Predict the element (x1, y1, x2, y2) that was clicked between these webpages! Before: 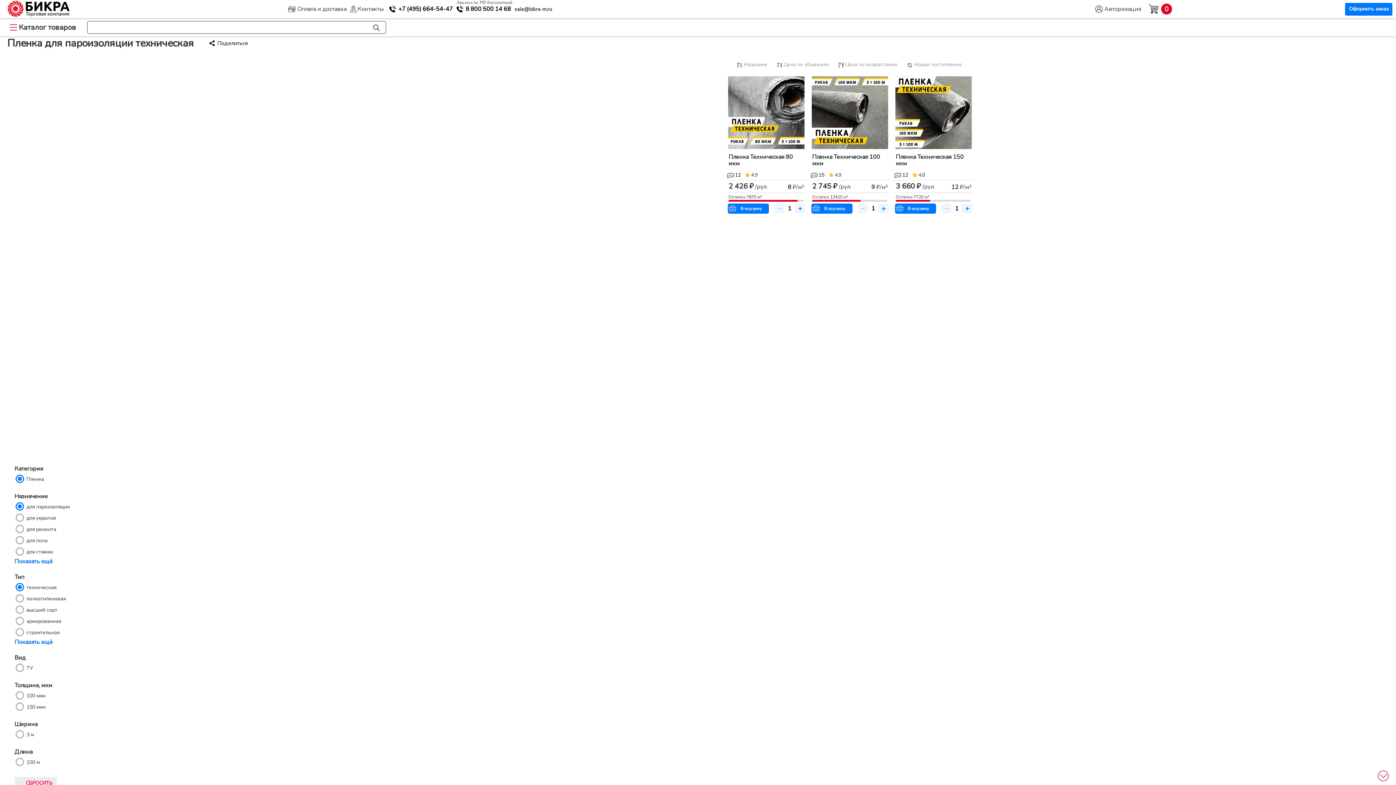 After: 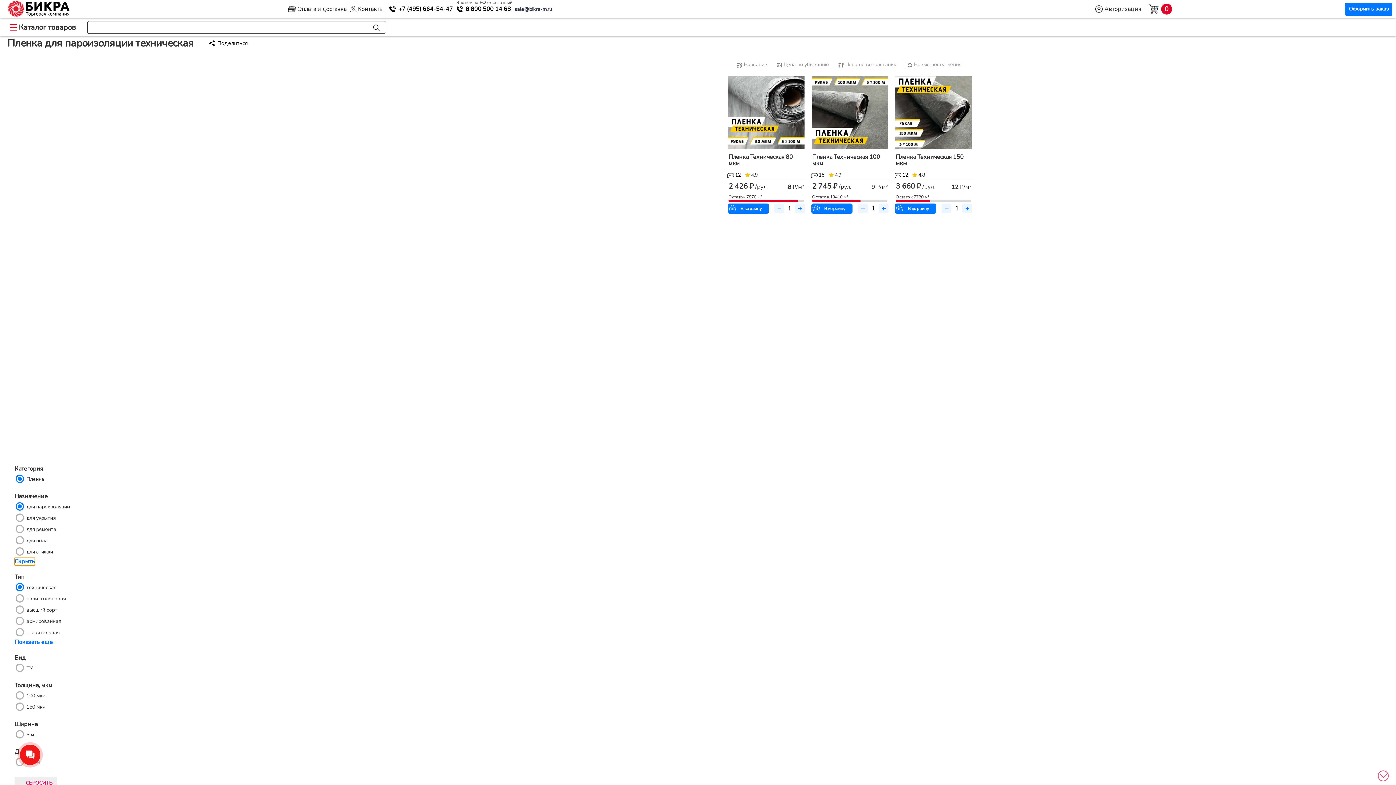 Action: bbox: (14, 557, 304, 565) label: Показать ещё